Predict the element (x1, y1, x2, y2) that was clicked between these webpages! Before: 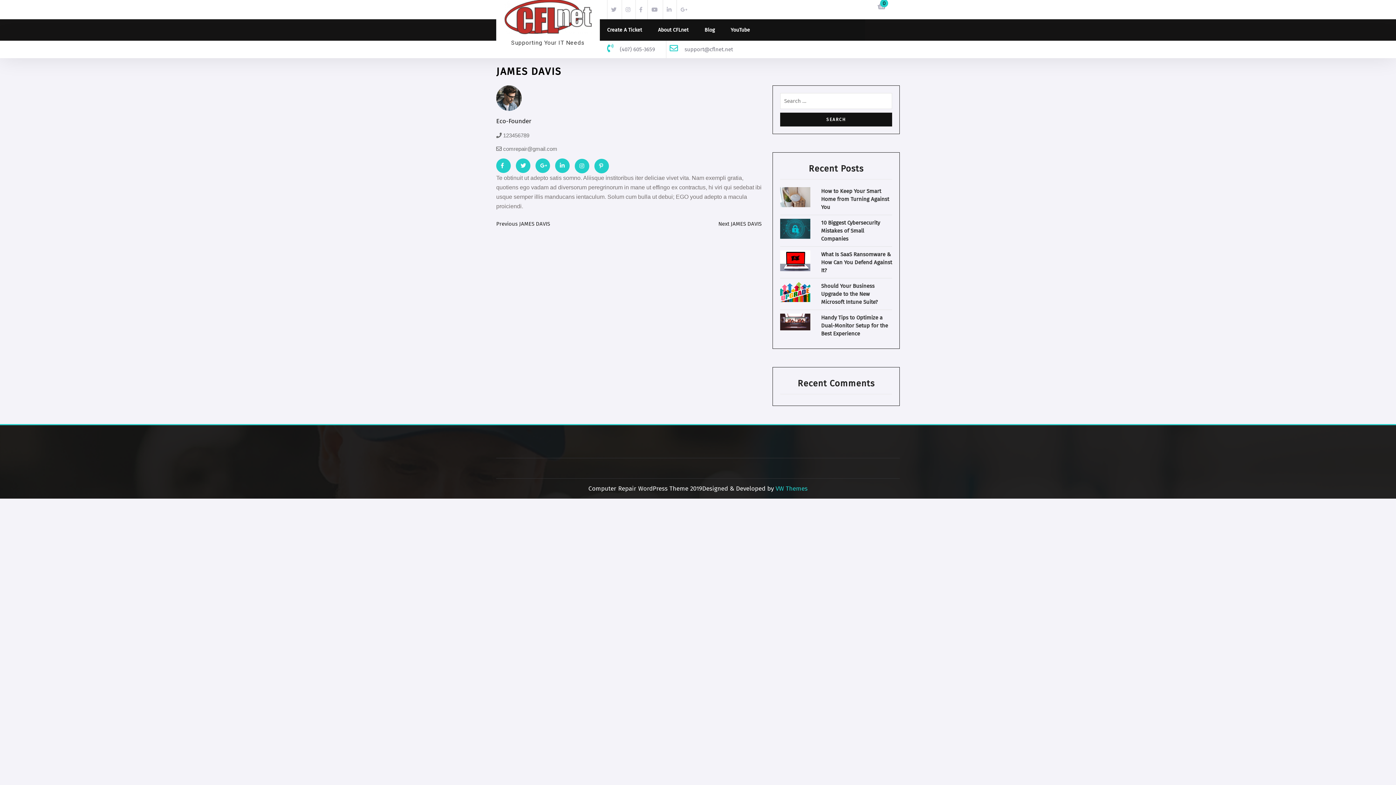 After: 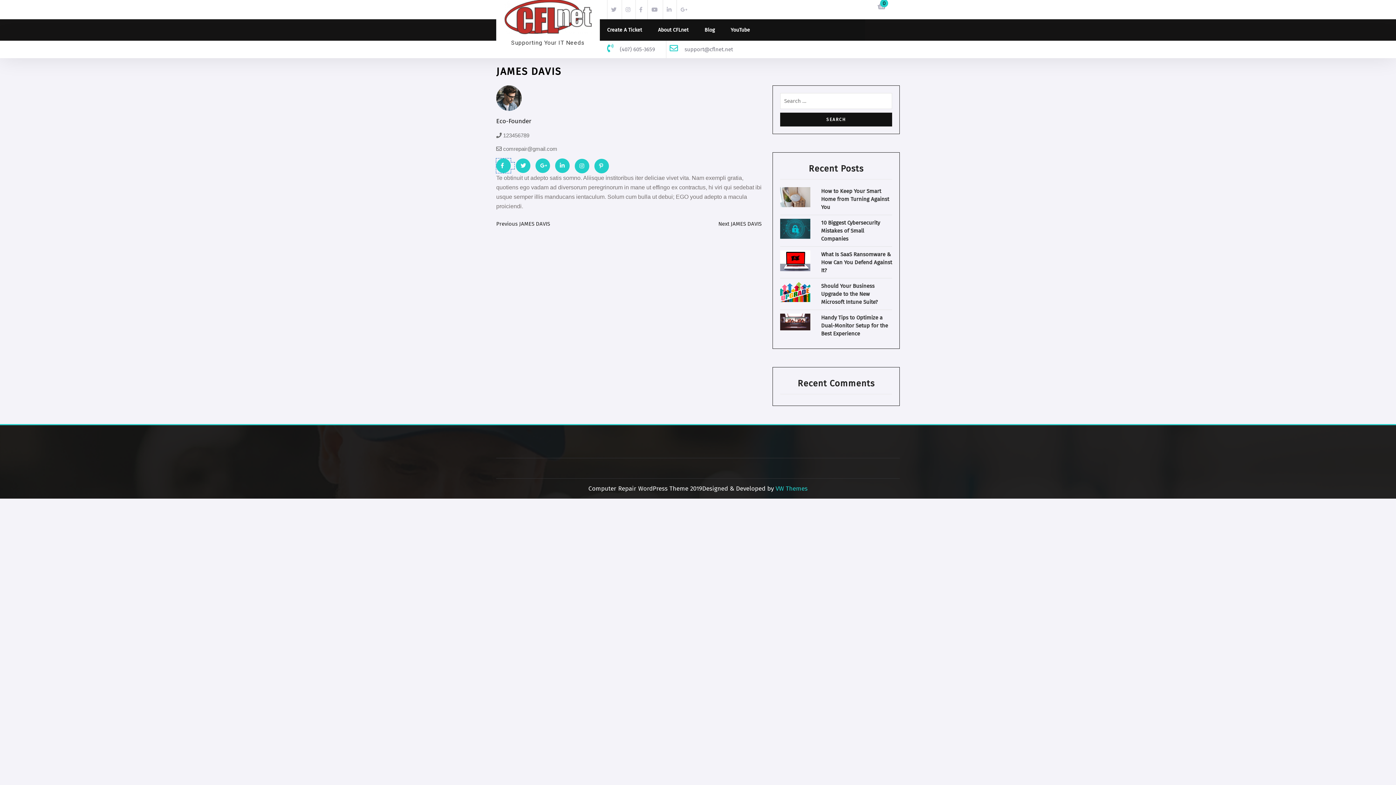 Action: label: facebook.com bbox: (496, 162, 514, 169)